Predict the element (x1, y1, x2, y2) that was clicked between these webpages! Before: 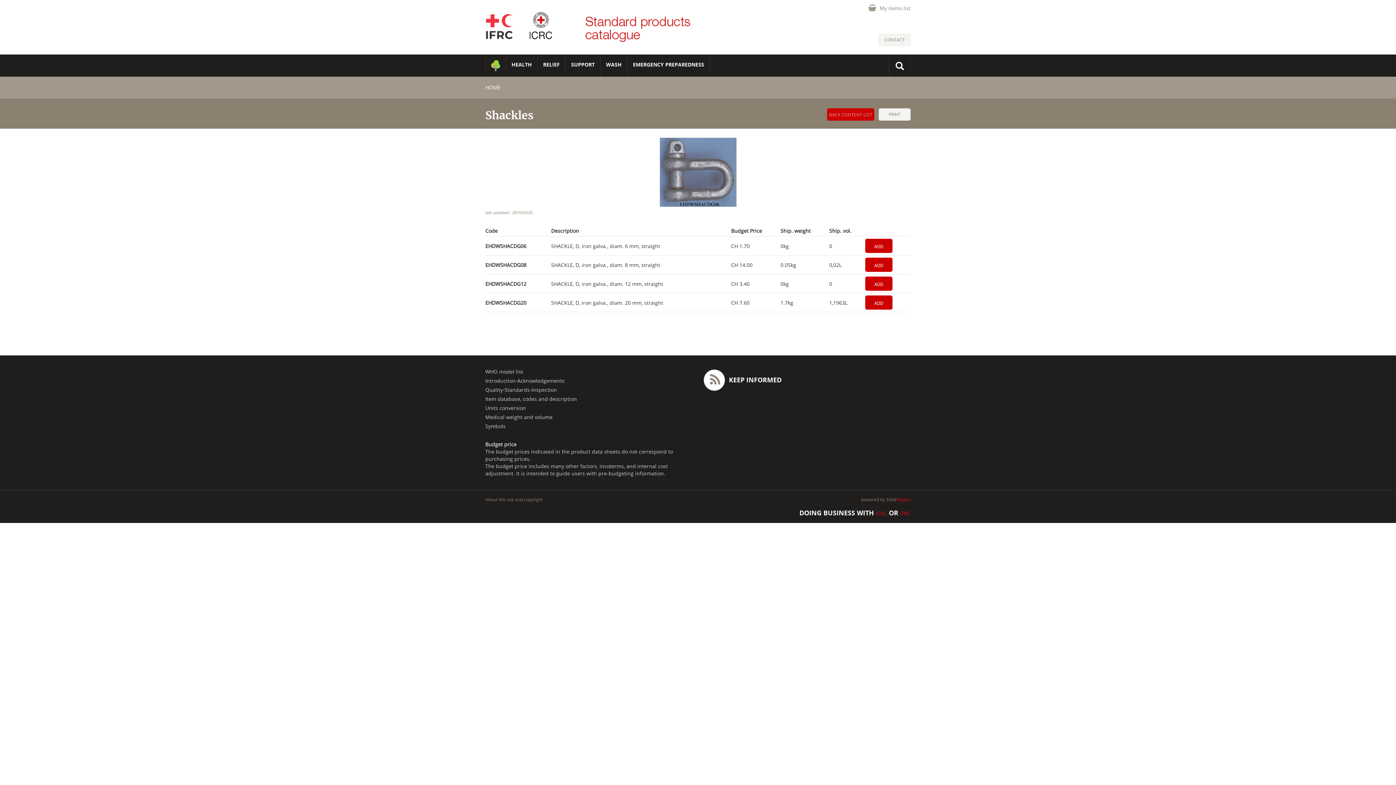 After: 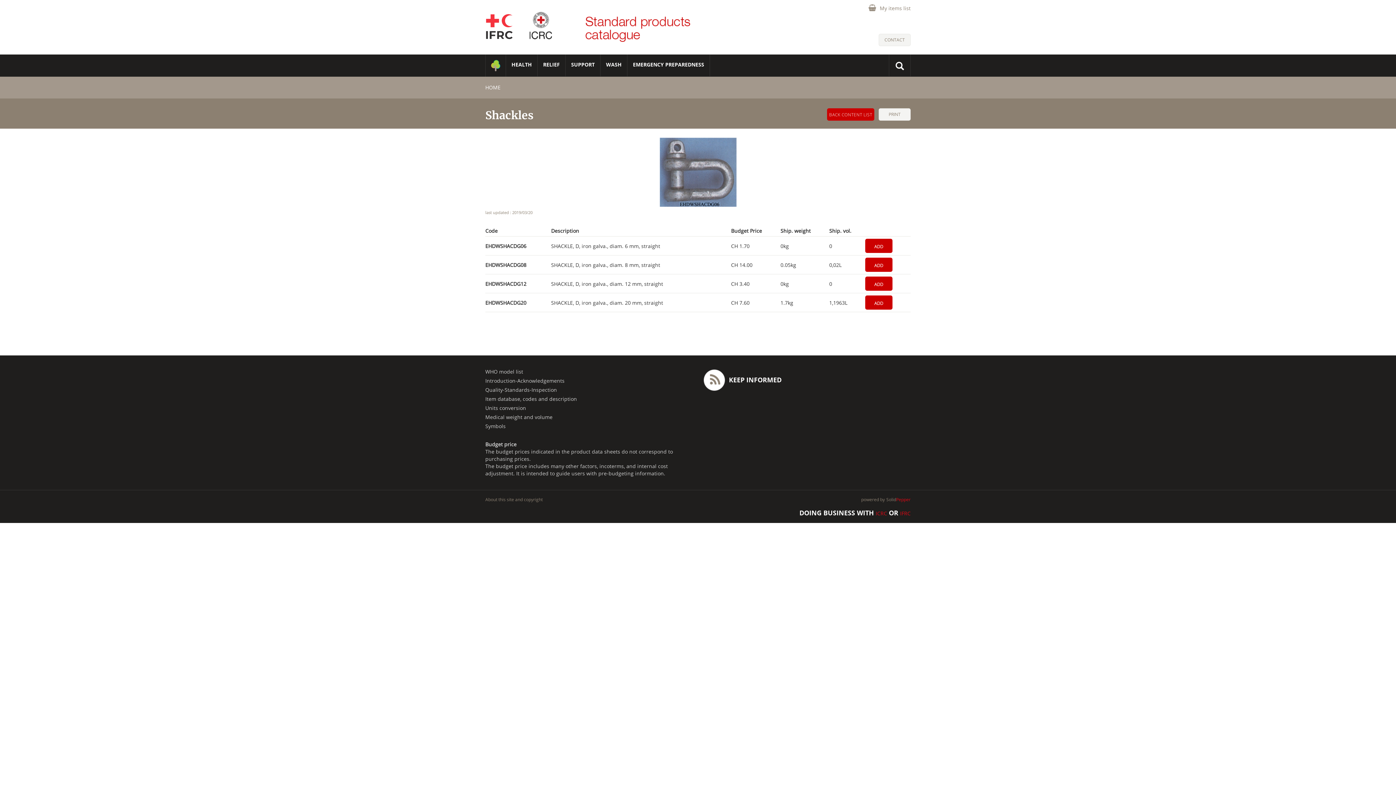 Action: label: SolidPepper bbox: (886, 496, 910, 502)